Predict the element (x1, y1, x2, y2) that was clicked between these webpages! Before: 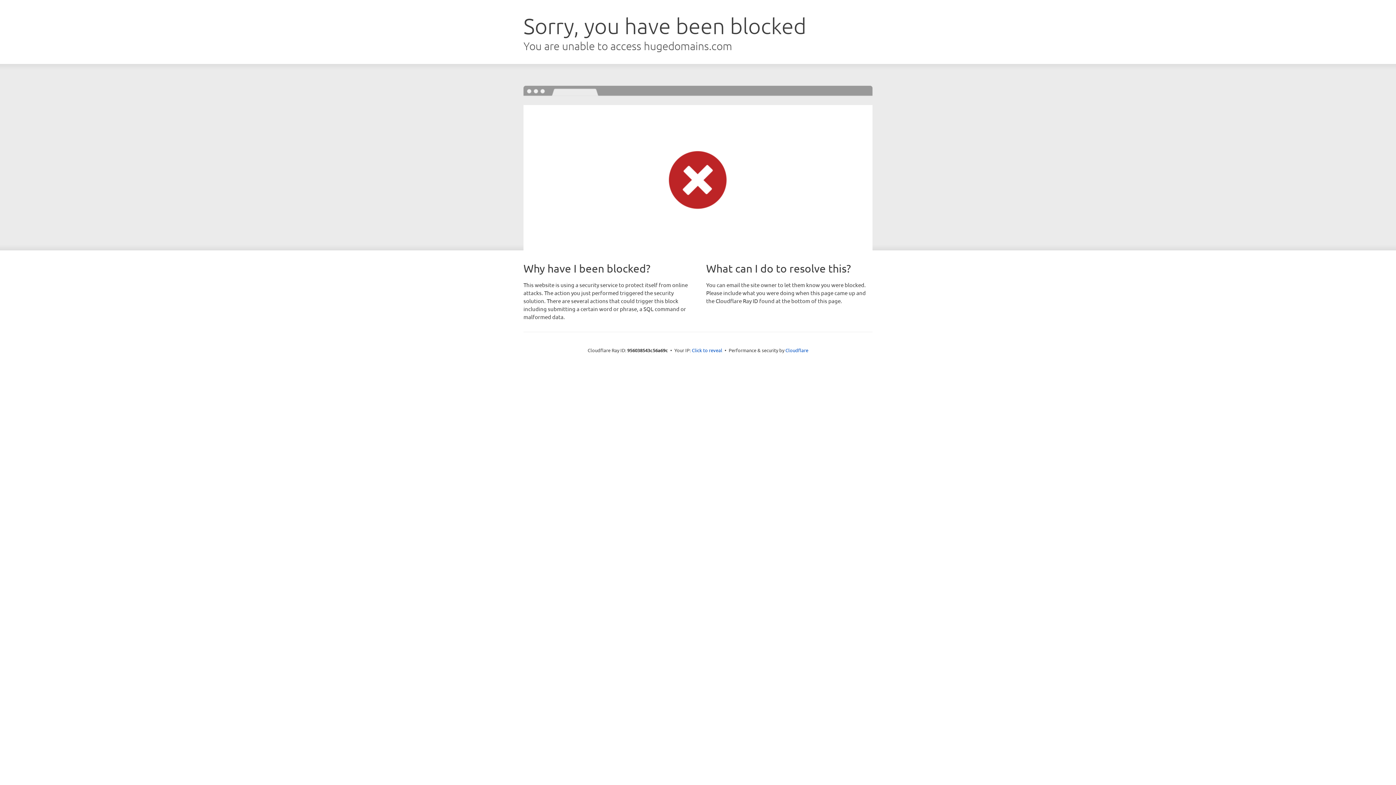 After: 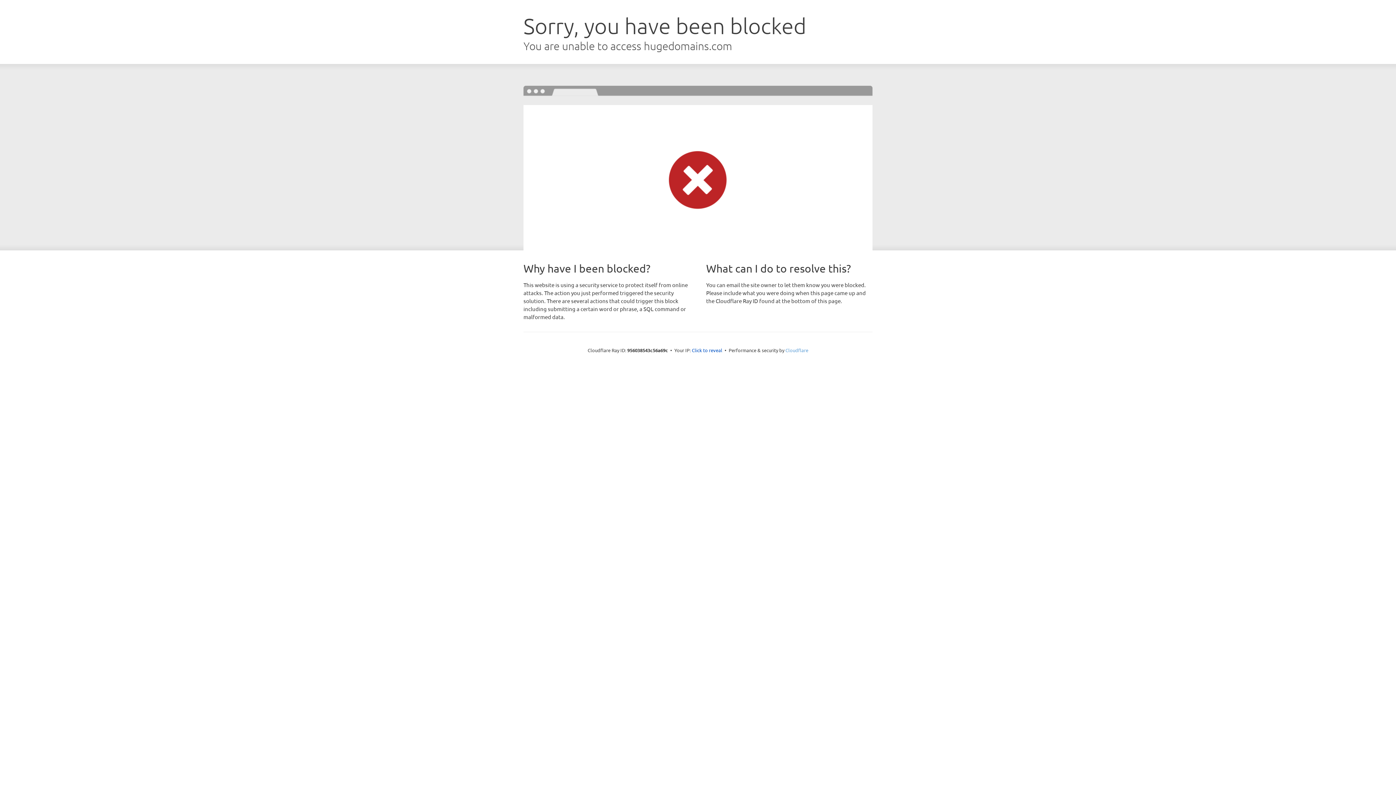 Action: label: Cloudflare bbox: (785, 347, 808, 353)